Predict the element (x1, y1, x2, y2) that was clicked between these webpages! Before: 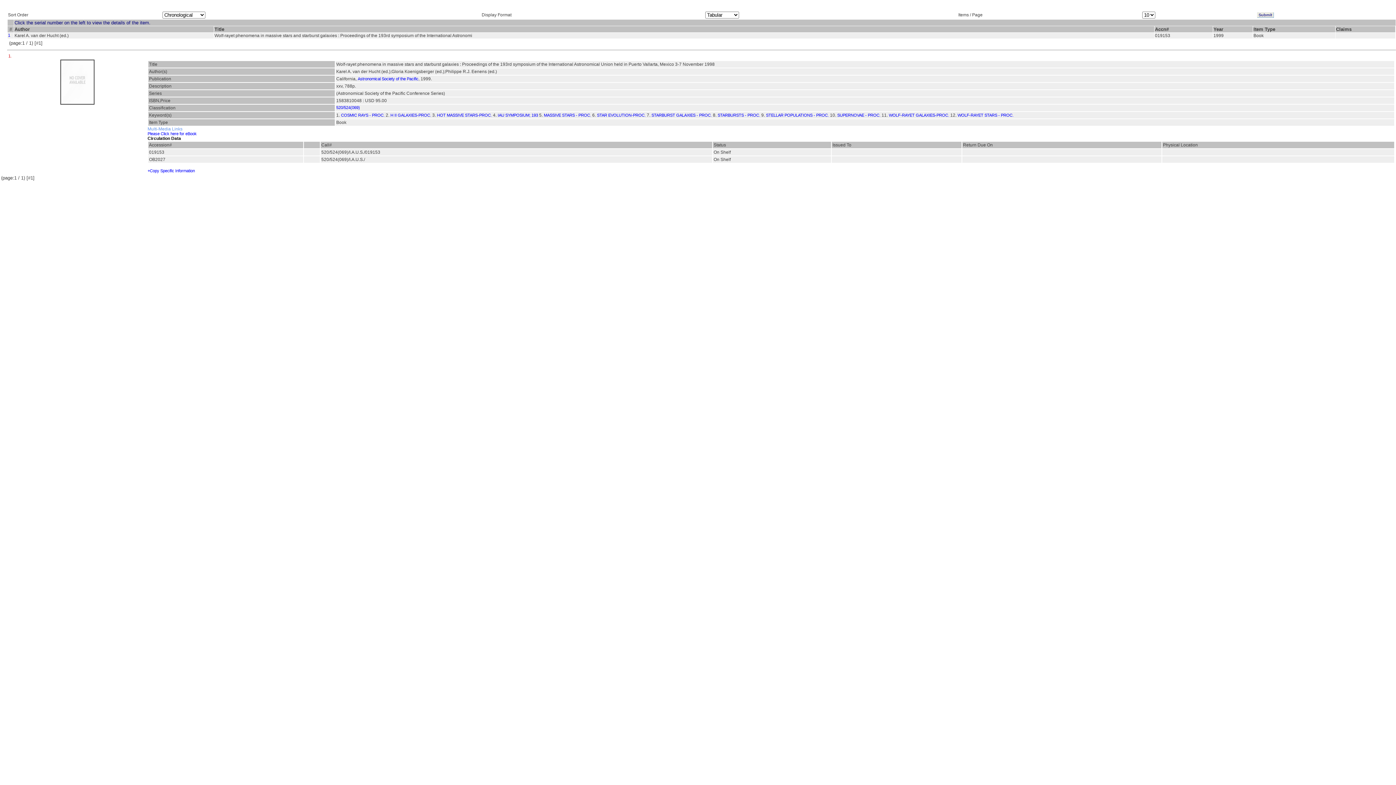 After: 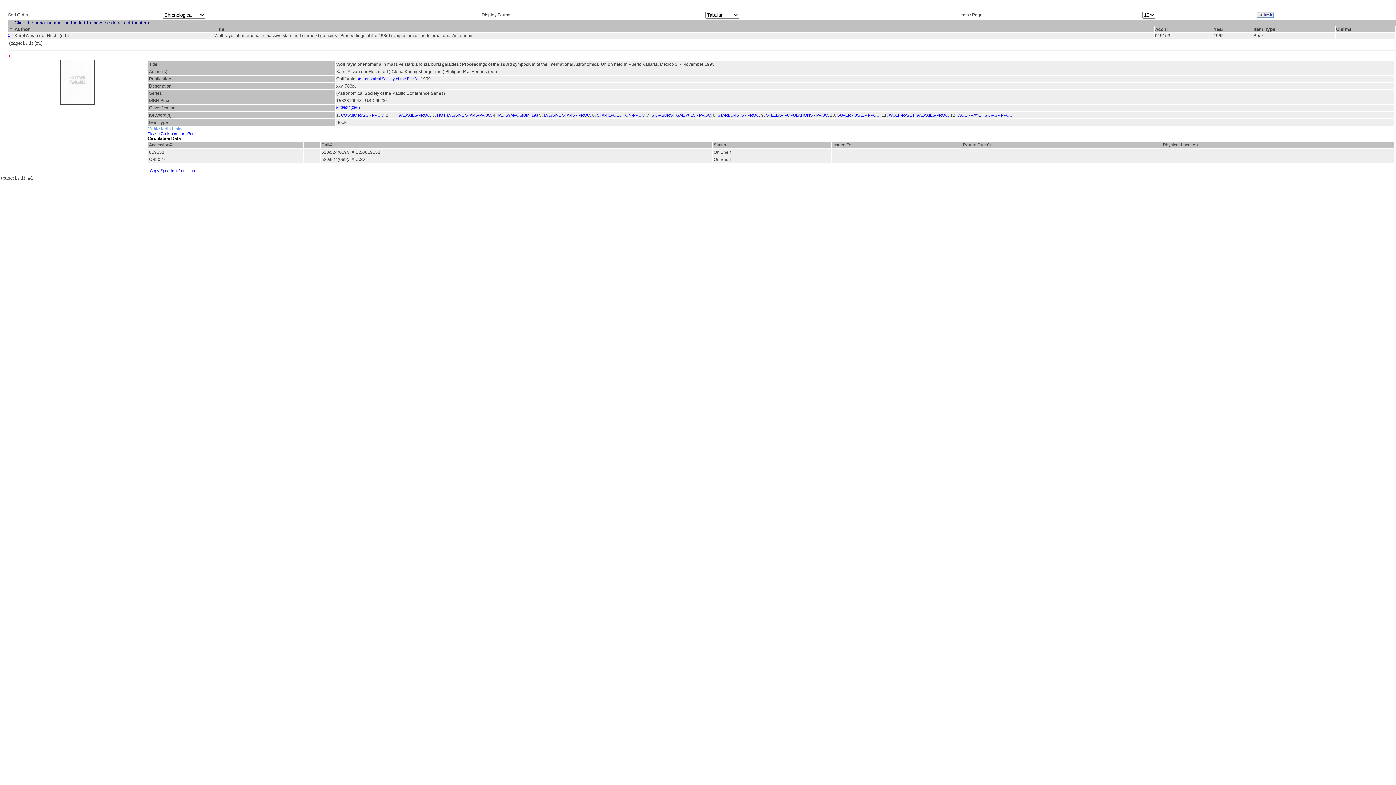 Action: bbox: (390, 113, 431, 117) label: H II GALAXIES-PROC.